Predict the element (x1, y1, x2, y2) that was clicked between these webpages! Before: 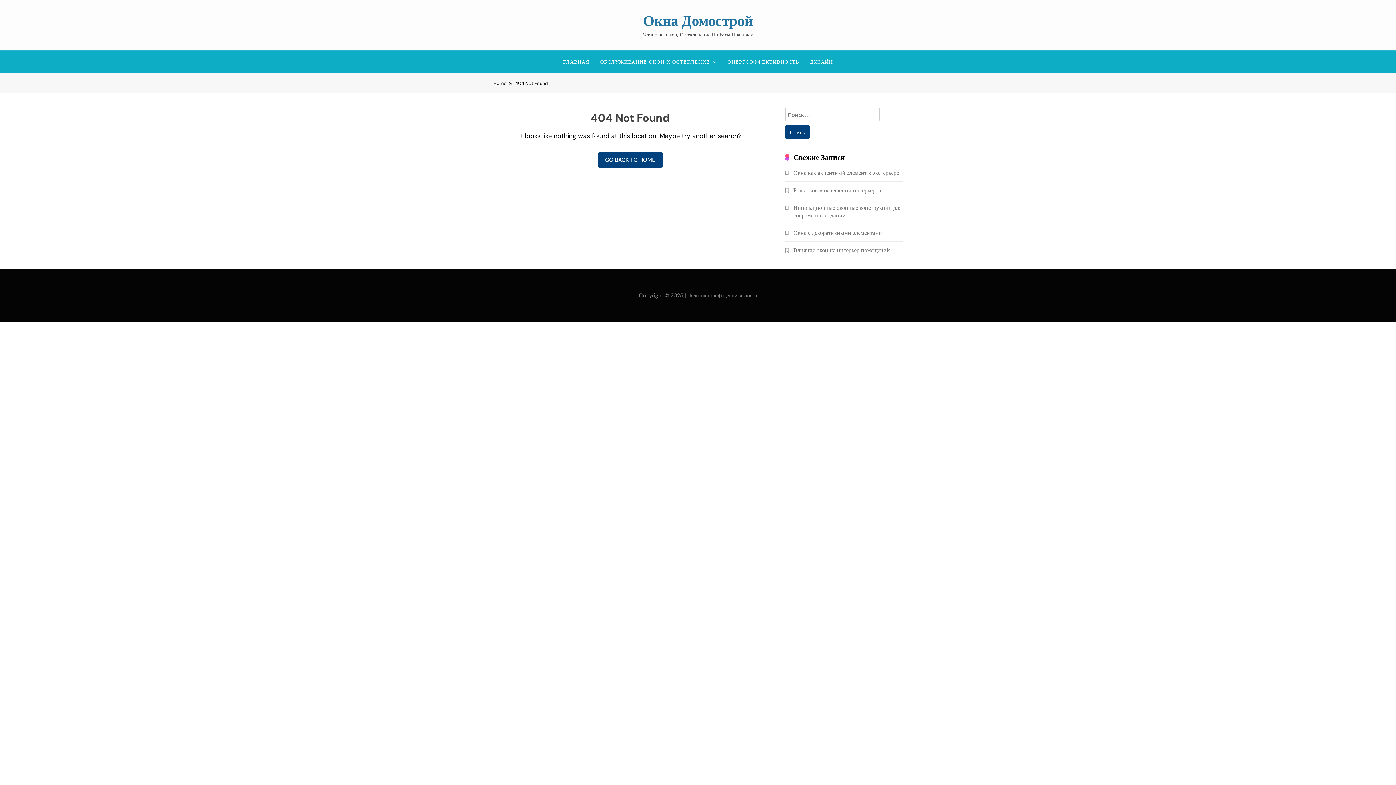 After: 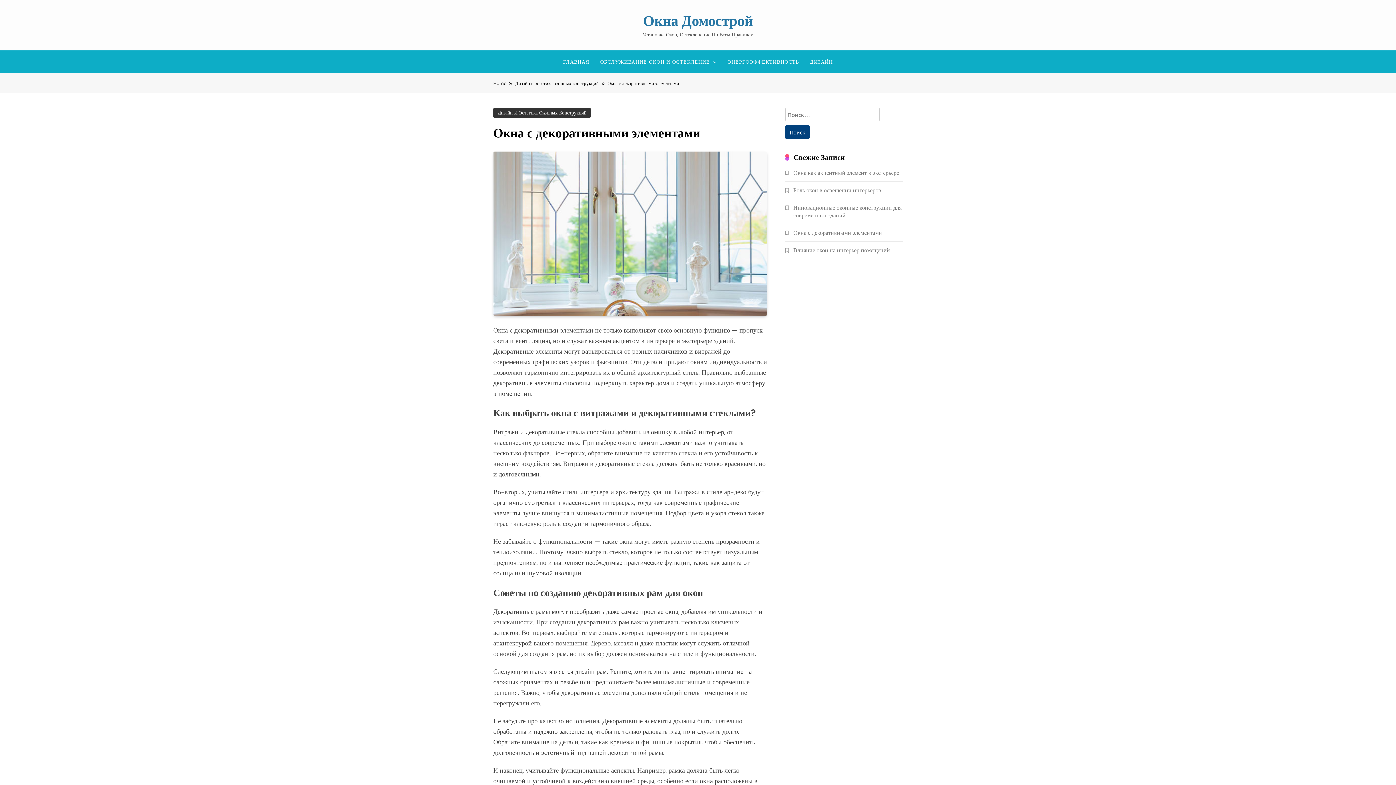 Action: bbox: (793, 229, 882, 236) label: Окна с декоративными элементами